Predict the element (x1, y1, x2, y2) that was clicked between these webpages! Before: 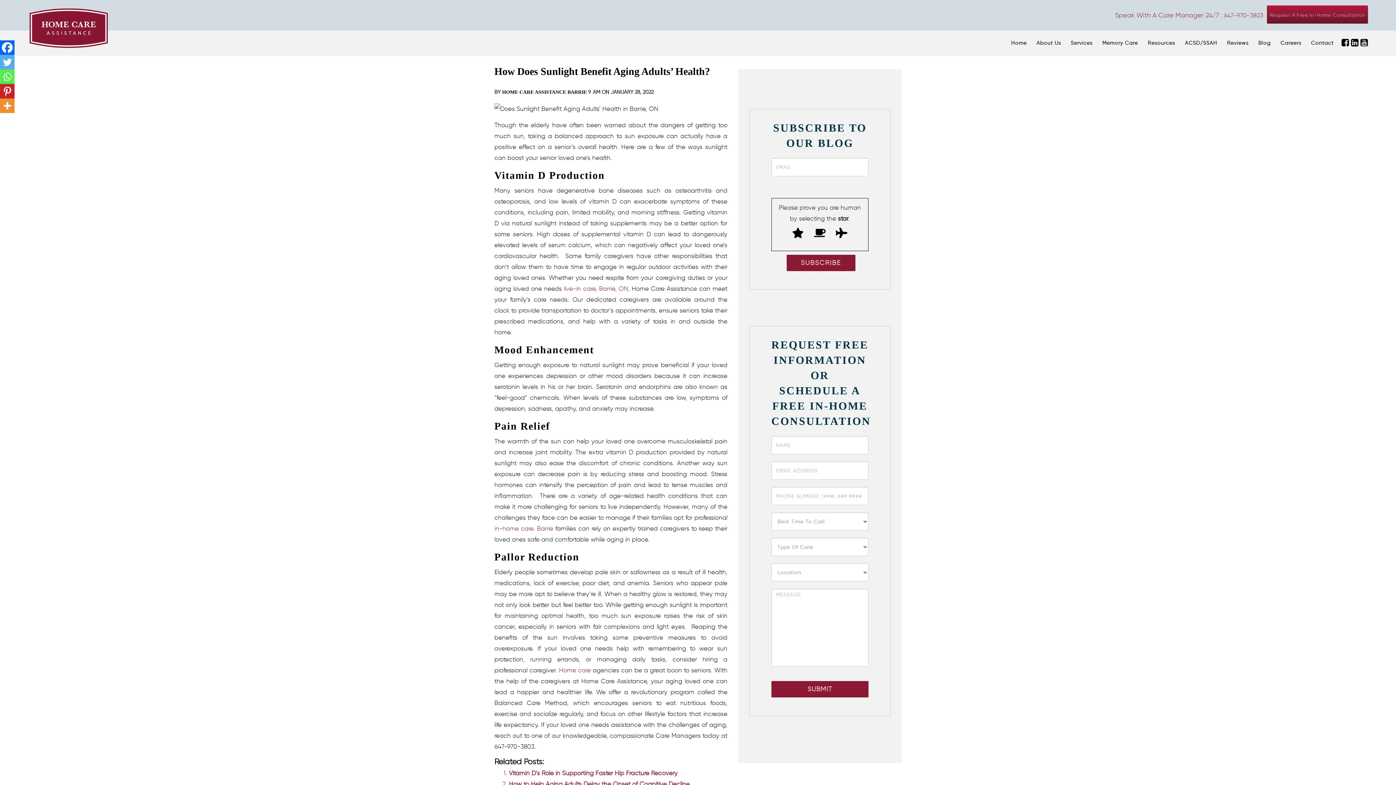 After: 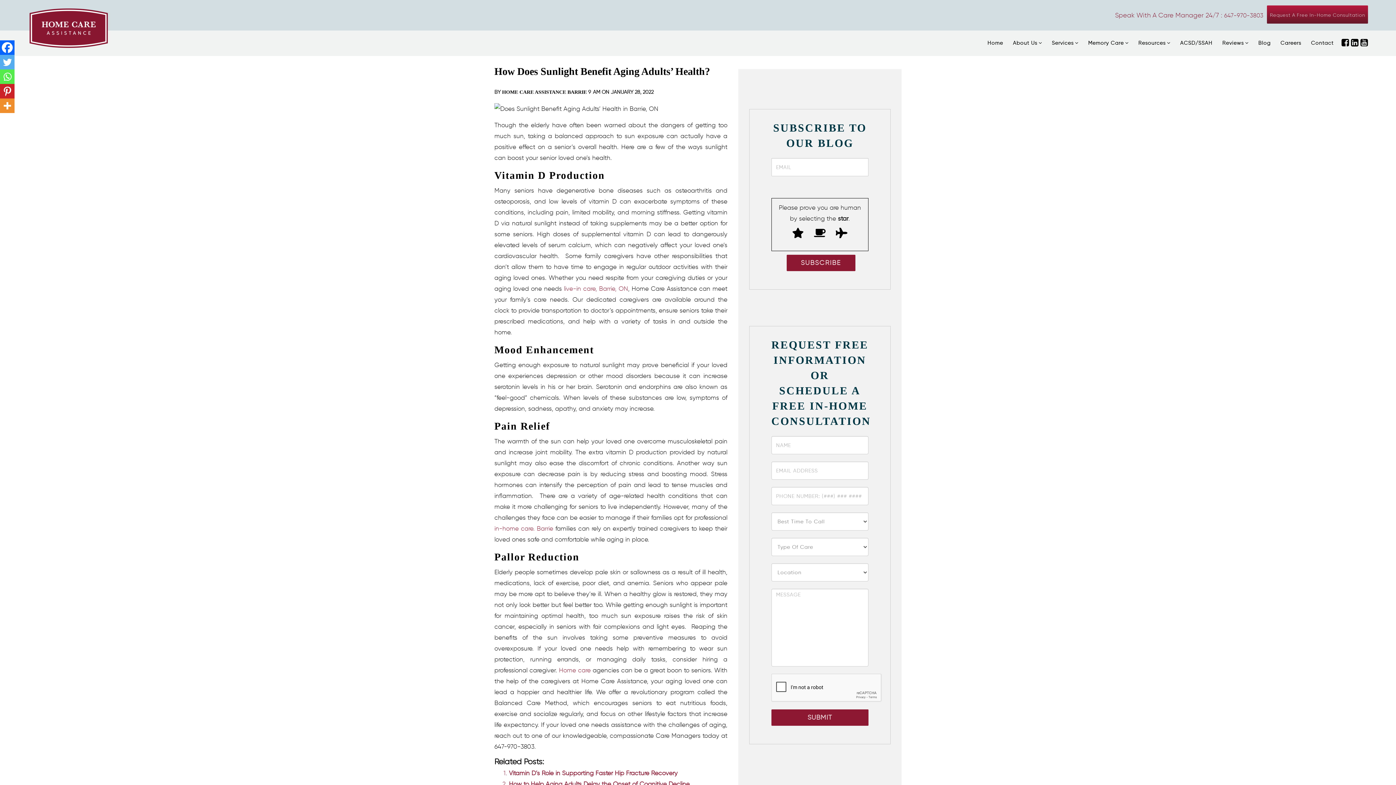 Action: bbox: (0, 54, 14, 69) label: Twitter